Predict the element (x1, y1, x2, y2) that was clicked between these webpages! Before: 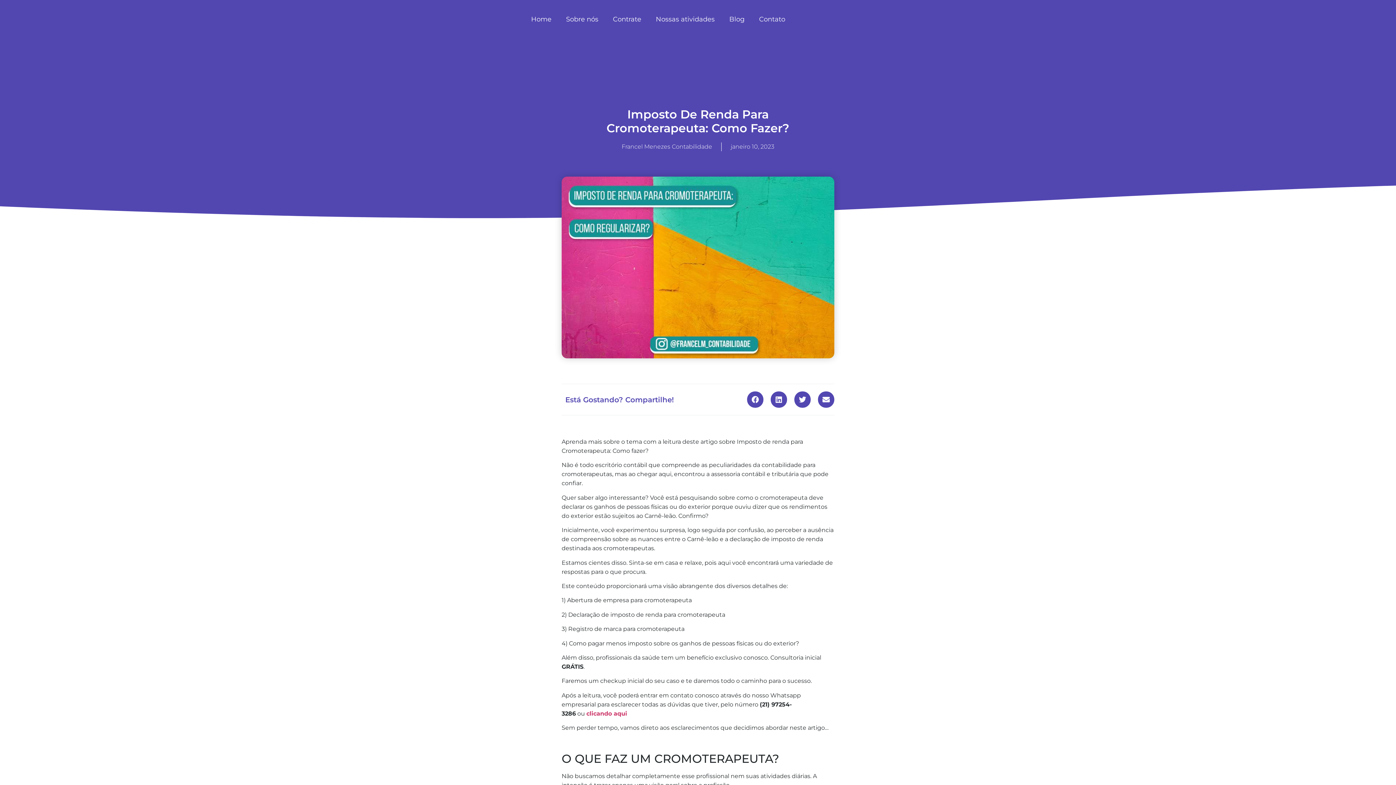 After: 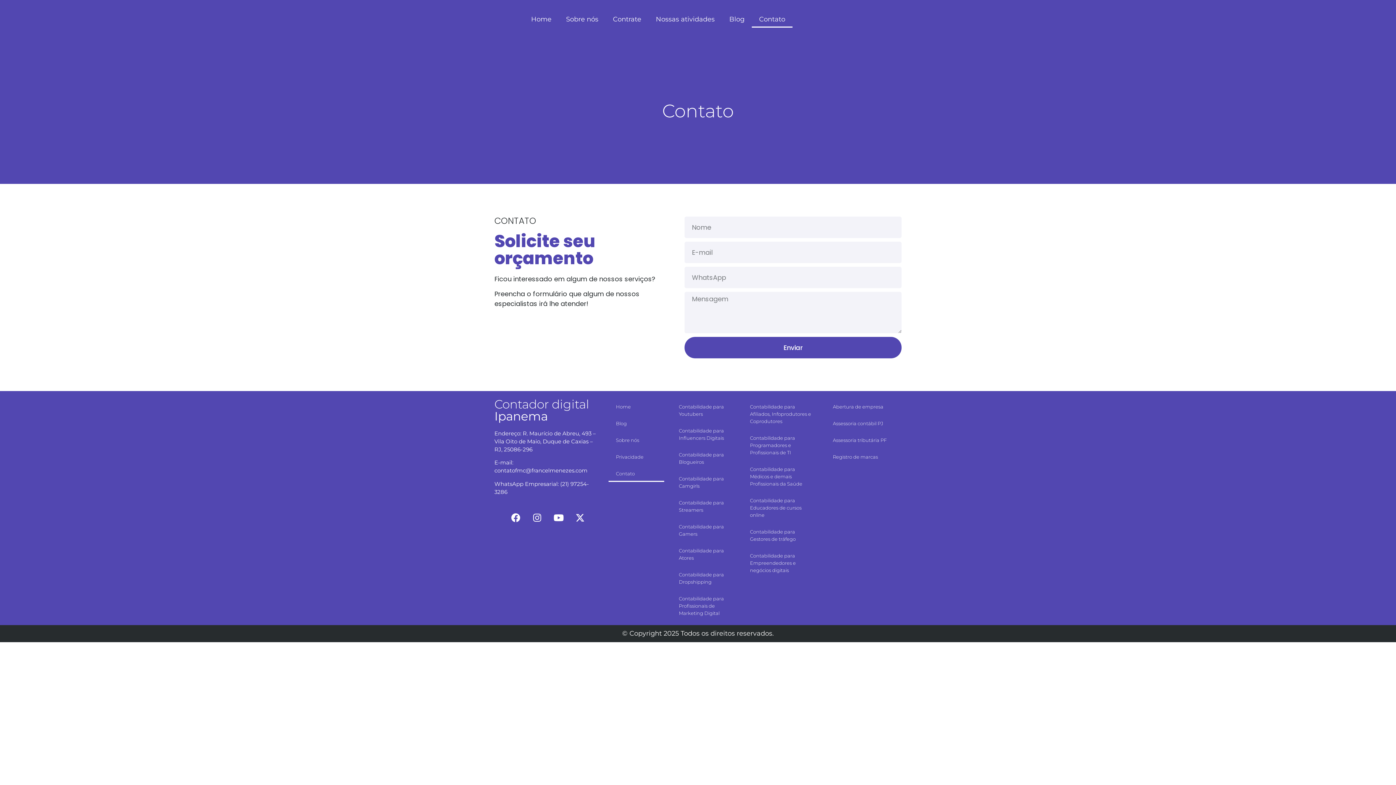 Action: bbox: (752, 10, 792, 27) label: Contato